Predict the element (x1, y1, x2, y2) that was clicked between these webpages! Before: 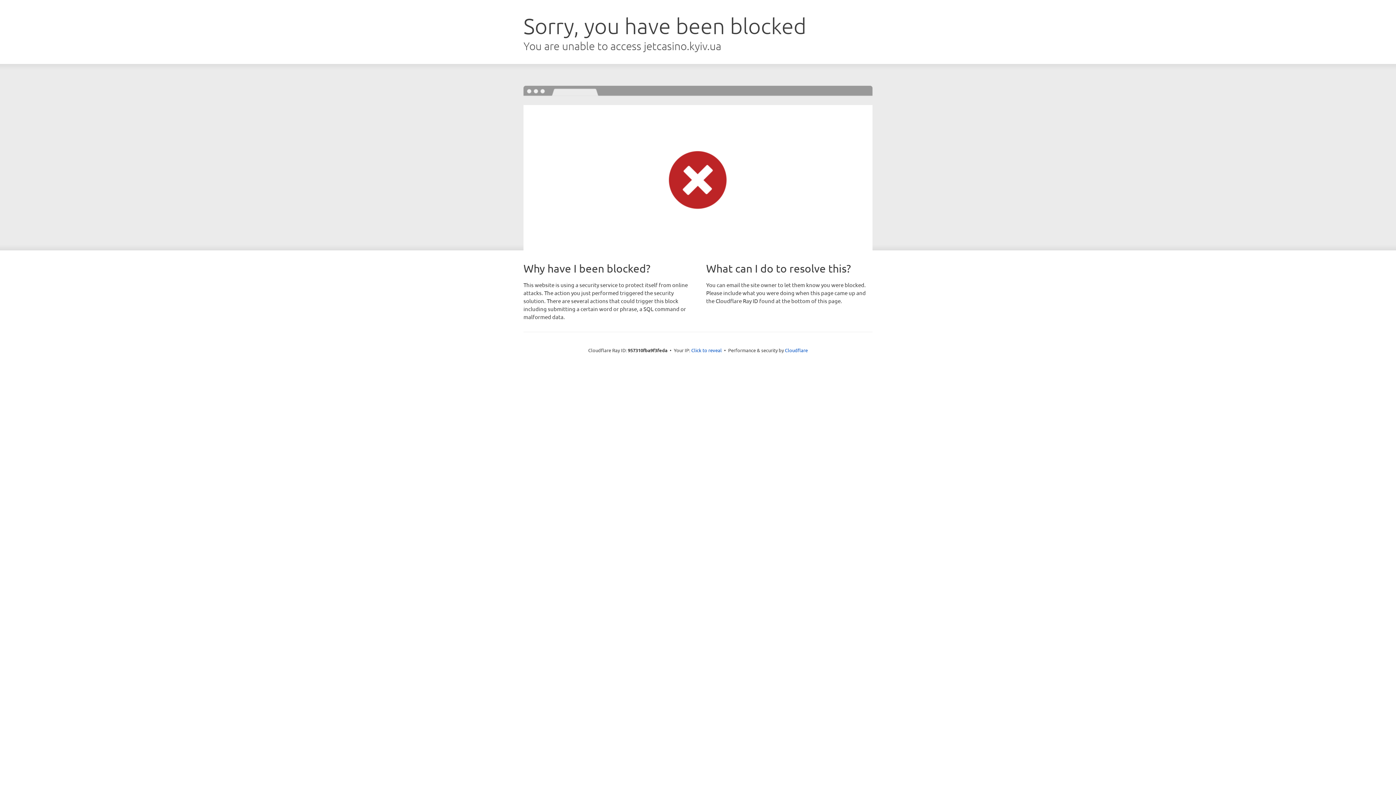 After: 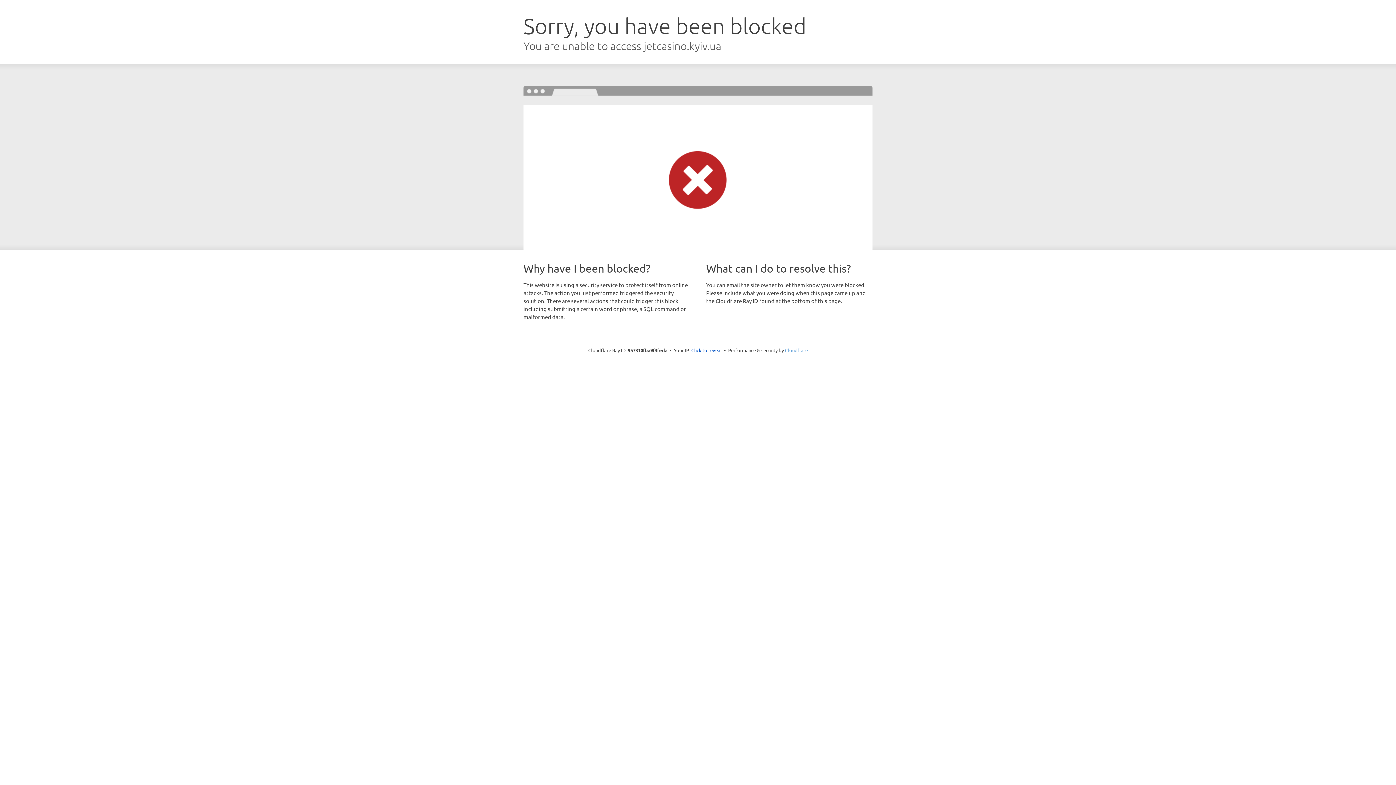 Action: label: Cloudflare bbox: (785, 347, 808, 353)